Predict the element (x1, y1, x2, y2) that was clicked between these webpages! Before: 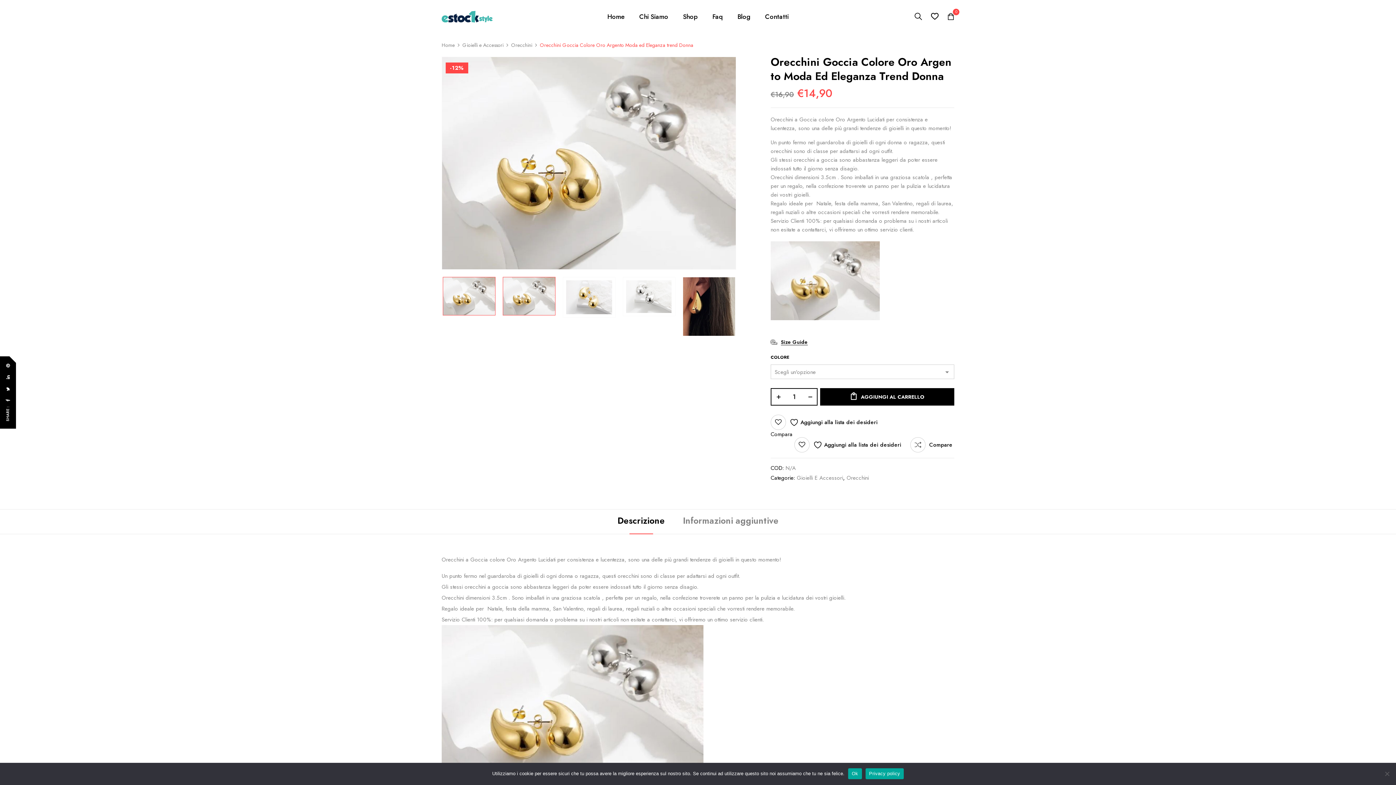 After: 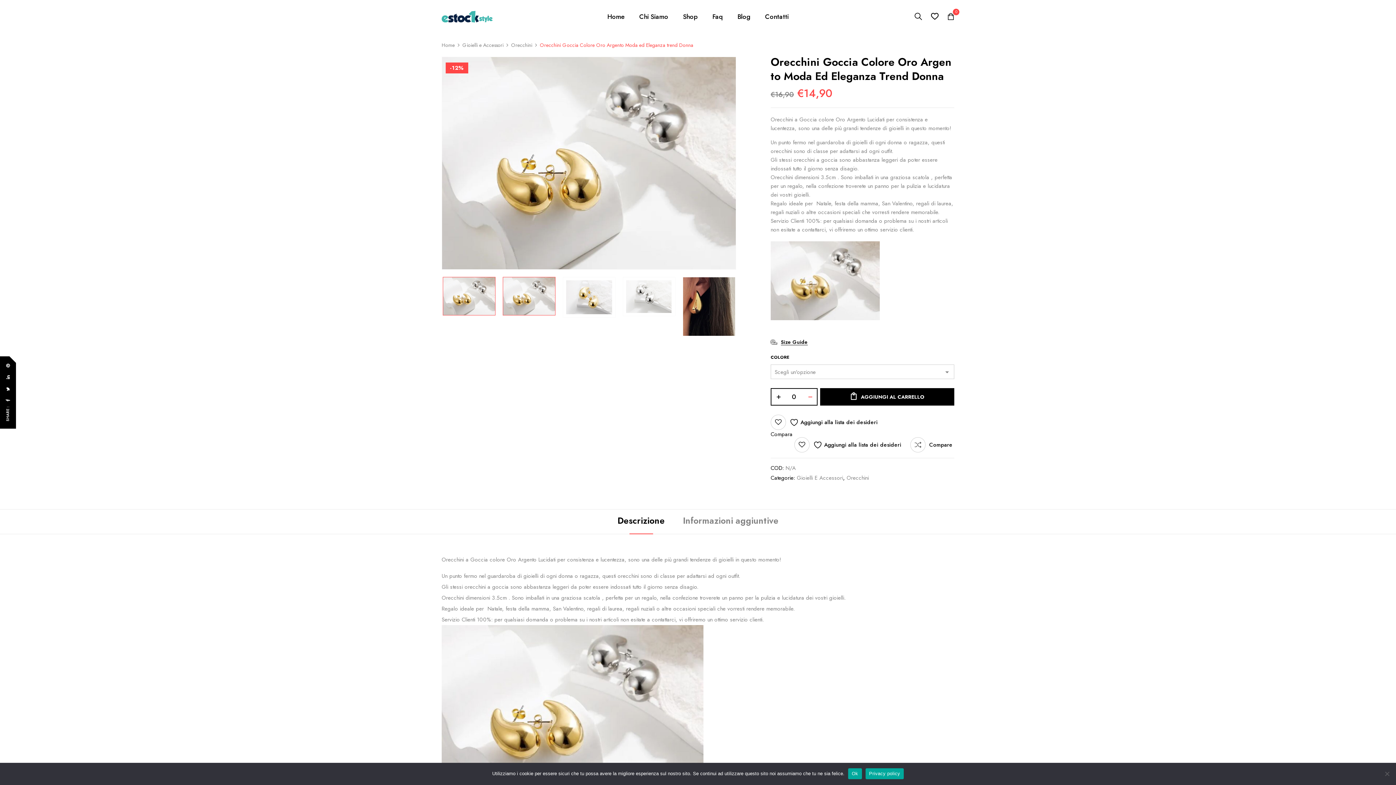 Action: label: - bbox: (803, 389, 817, 405)